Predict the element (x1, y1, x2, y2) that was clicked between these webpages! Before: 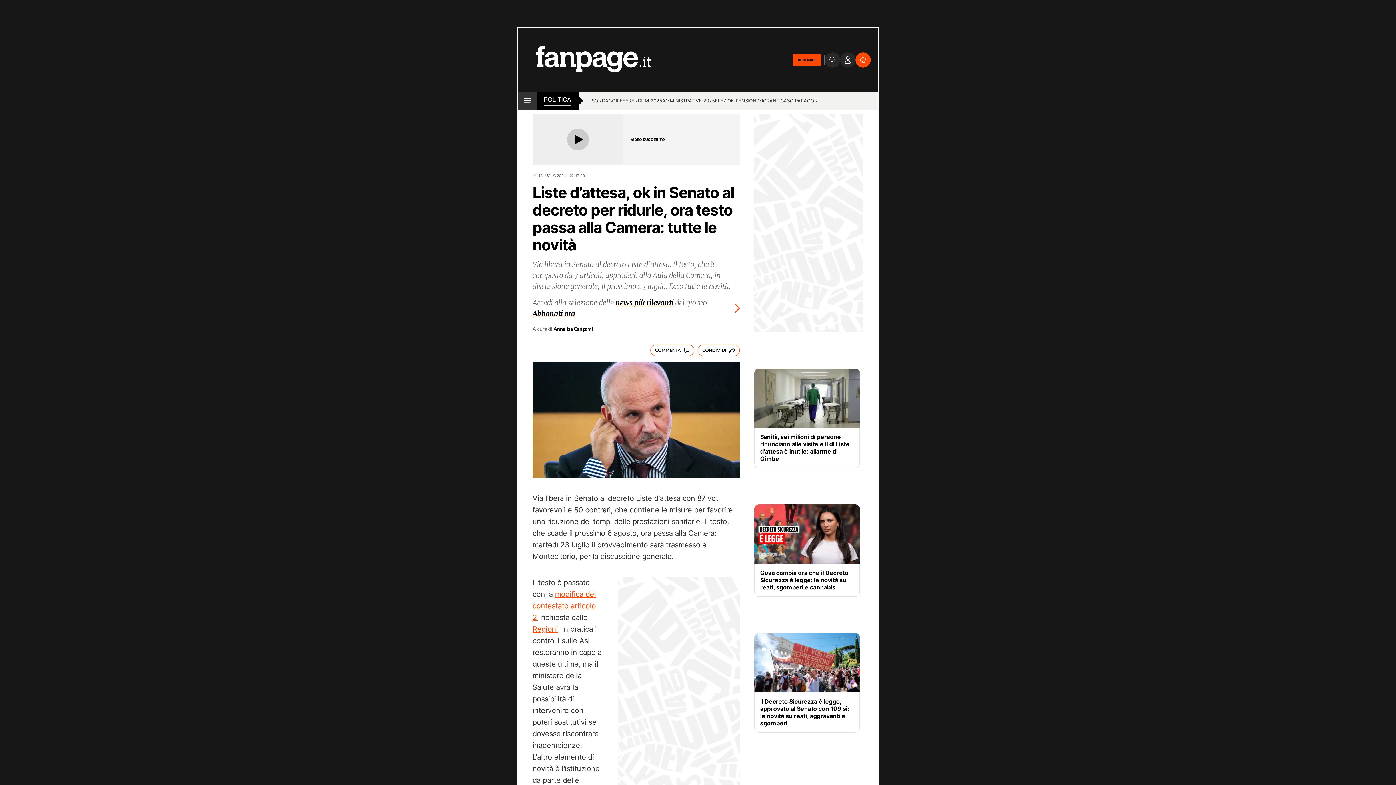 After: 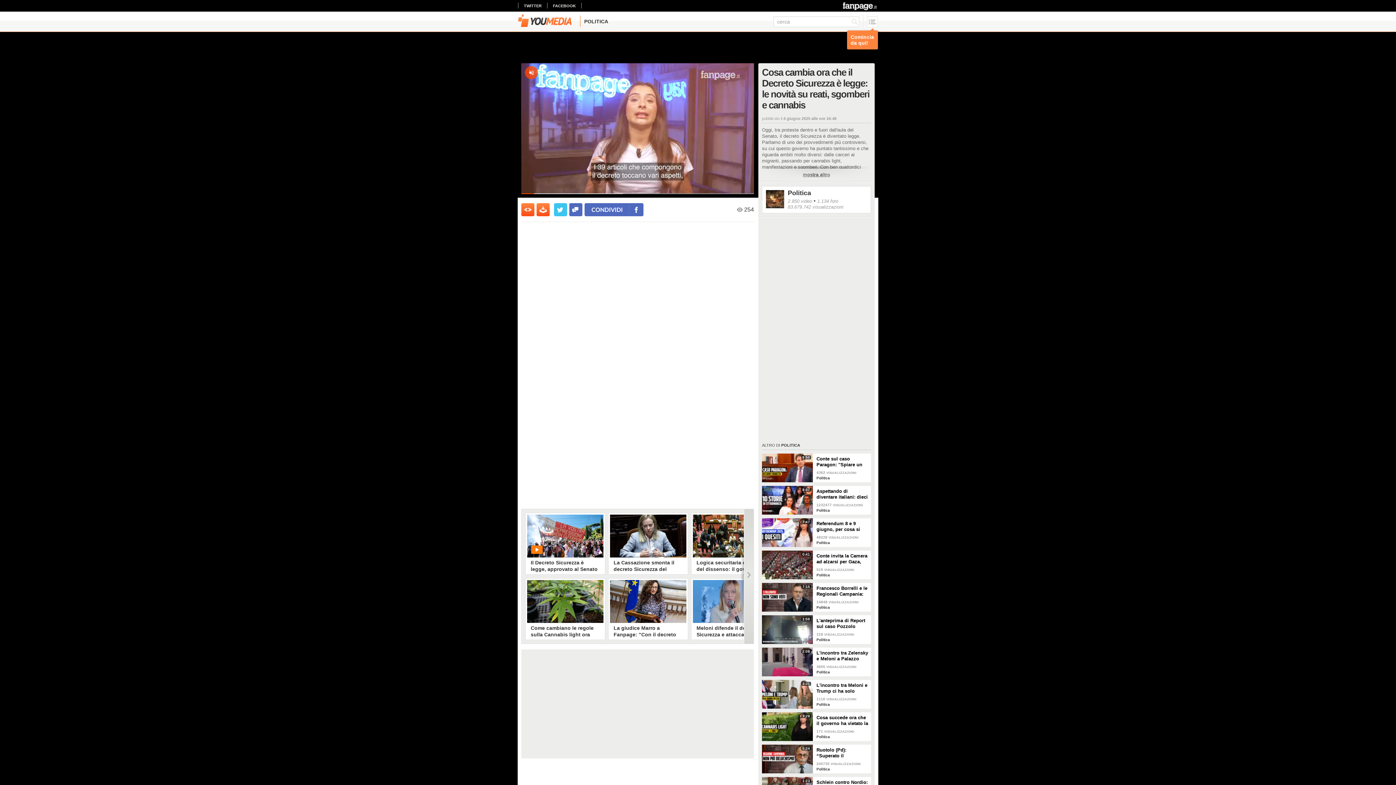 Action: bbox: (754, 504, 860, 564)